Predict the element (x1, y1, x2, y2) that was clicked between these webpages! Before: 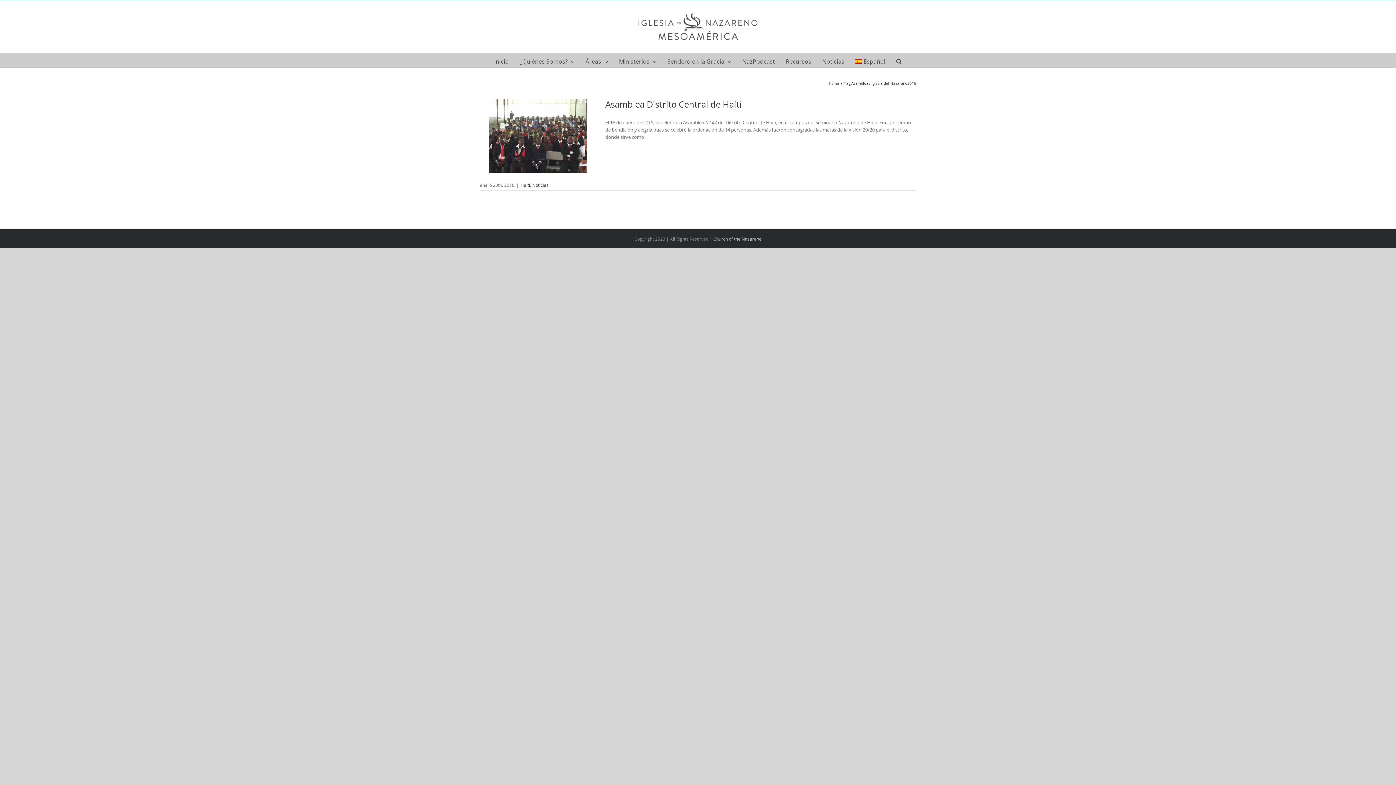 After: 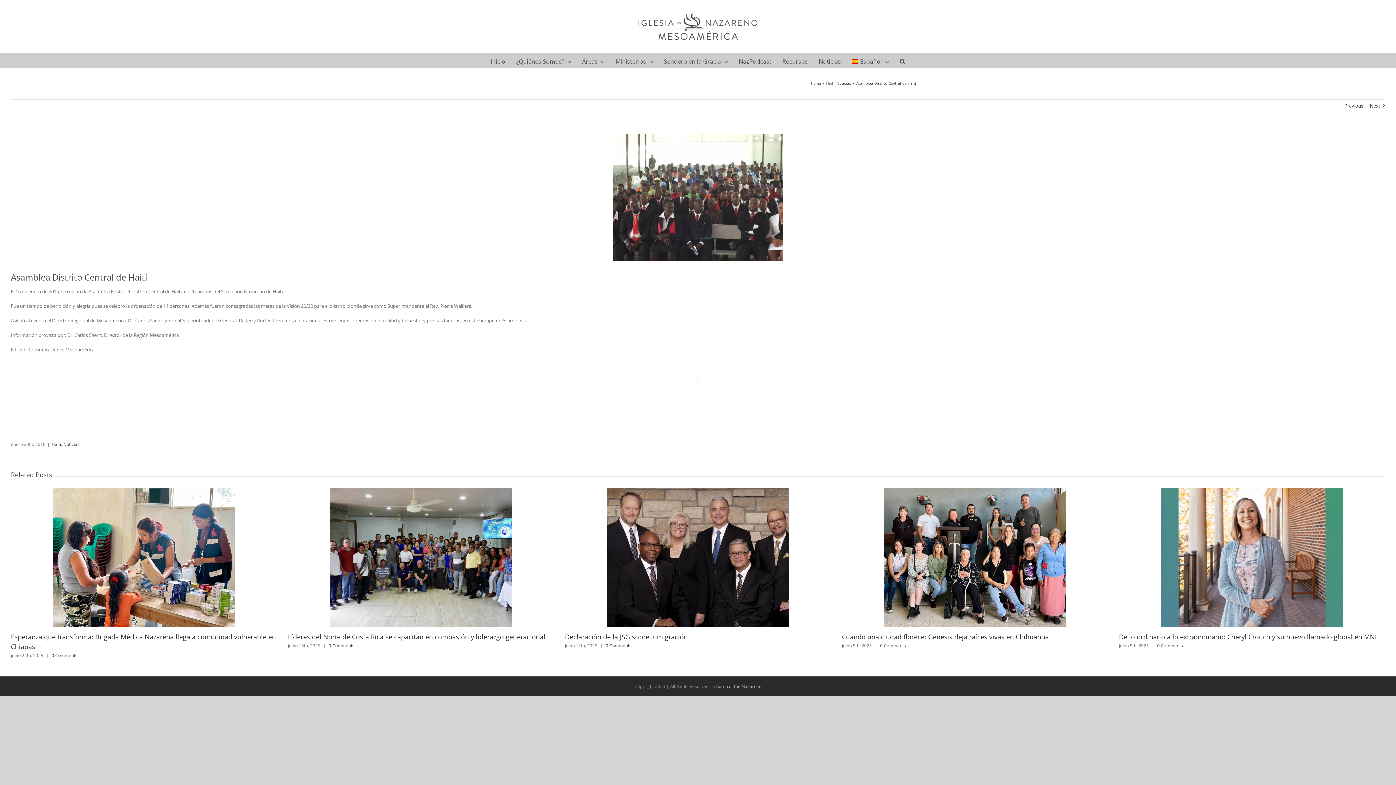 Action: label: Asamblea Distrito Central de Haití bbox: (605, 98, 741, 110)